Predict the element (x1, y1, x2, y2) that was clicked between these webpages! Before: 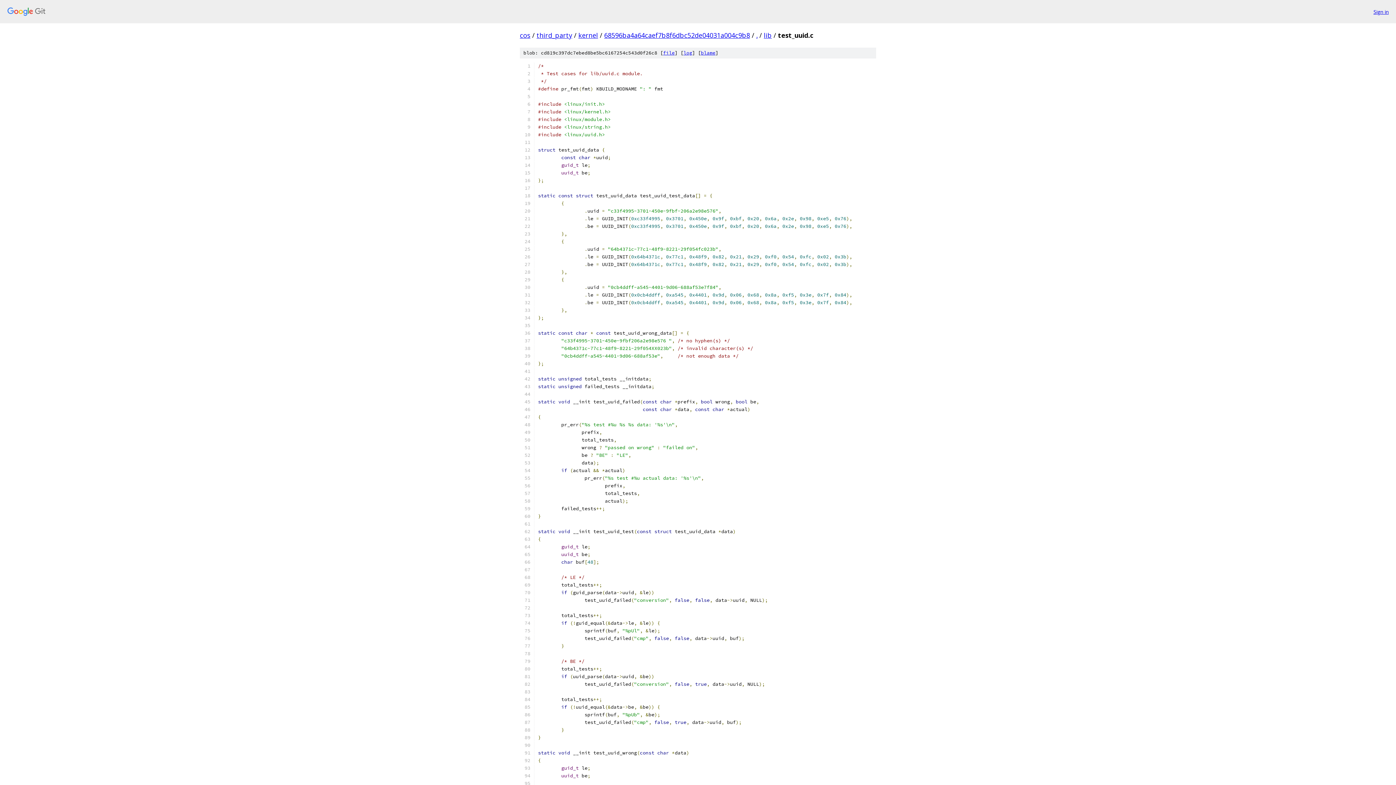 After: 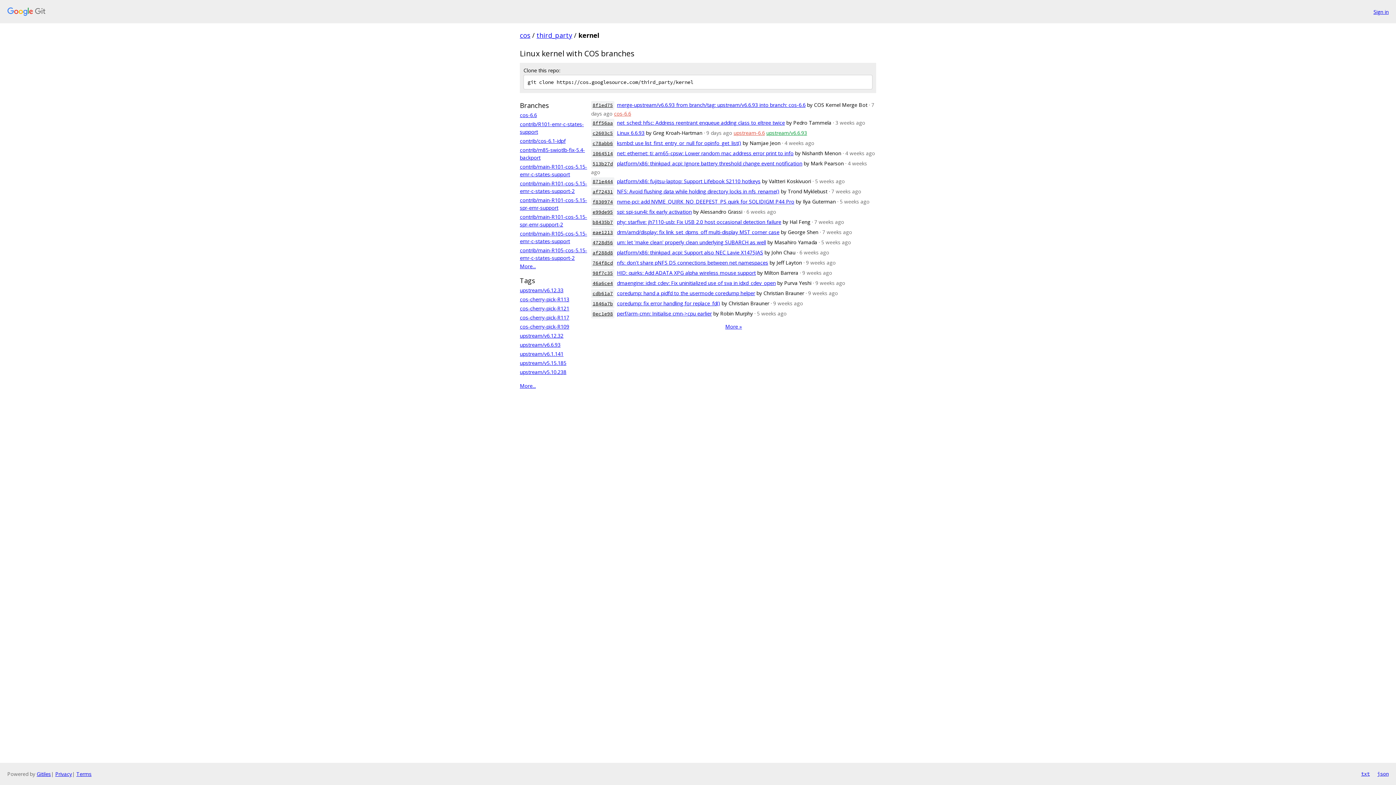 Action: bbox: (578, 30, 598, 39) label: kernel